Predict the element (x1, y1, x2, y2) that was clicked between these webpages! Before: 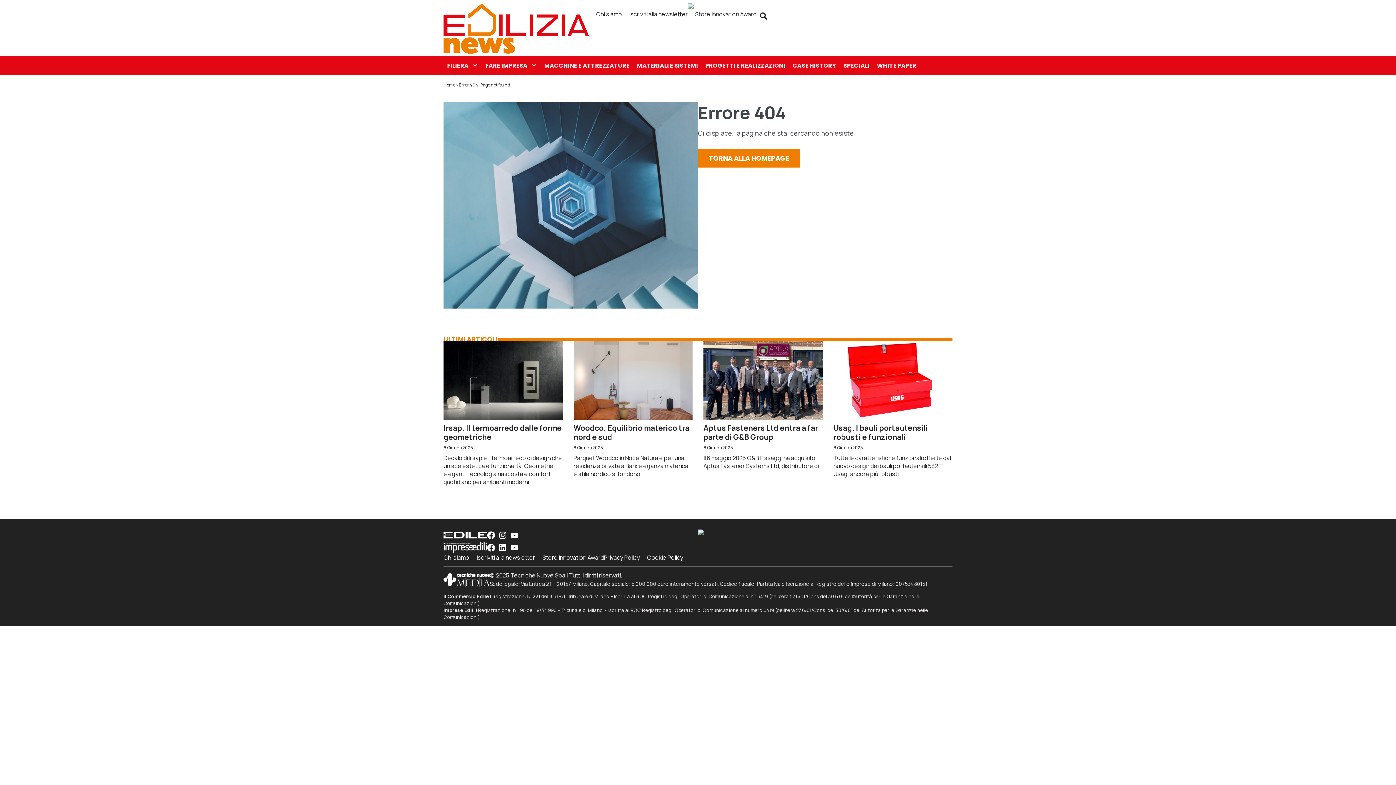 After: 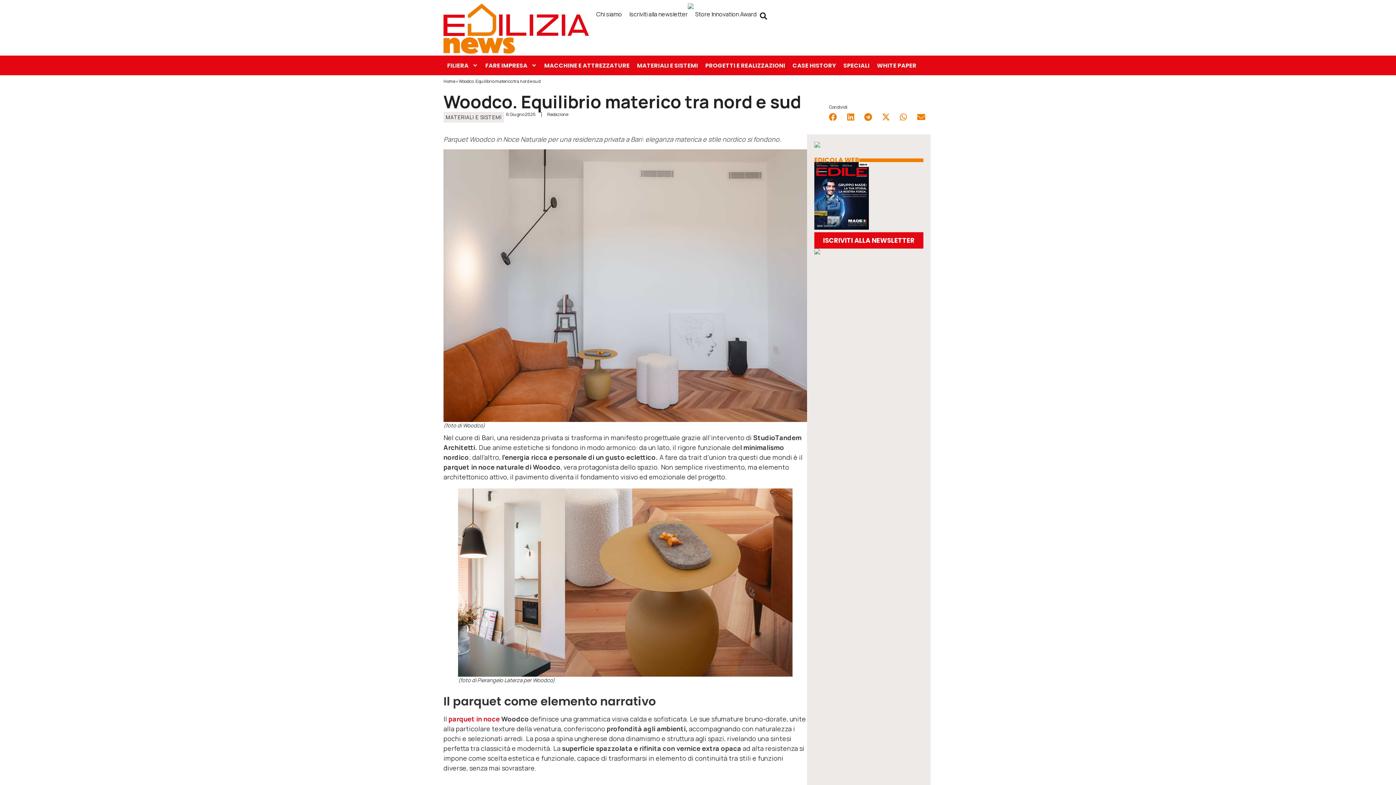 Action: label: Woodco. Equilibrio materico tra nord e sud bbox: (573, 423, 689, 442)